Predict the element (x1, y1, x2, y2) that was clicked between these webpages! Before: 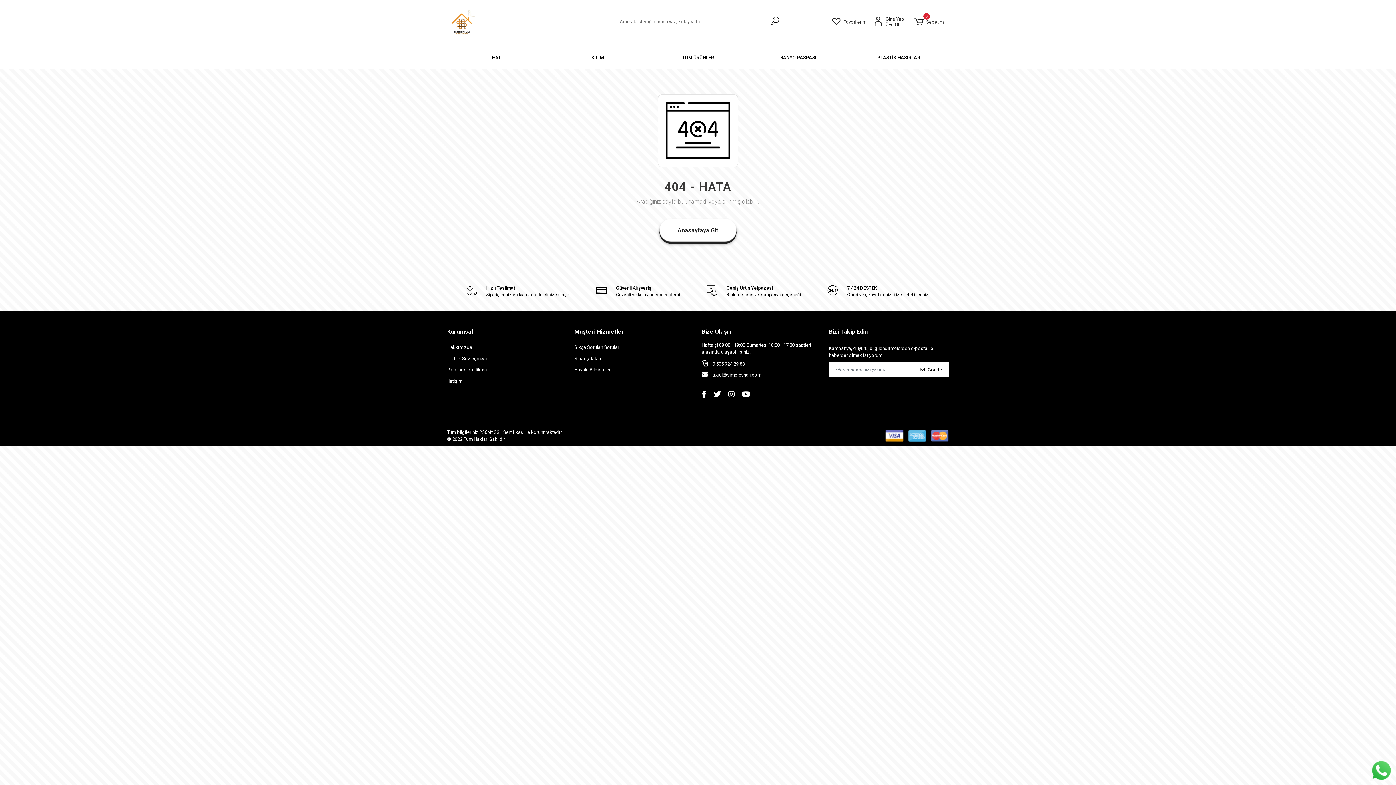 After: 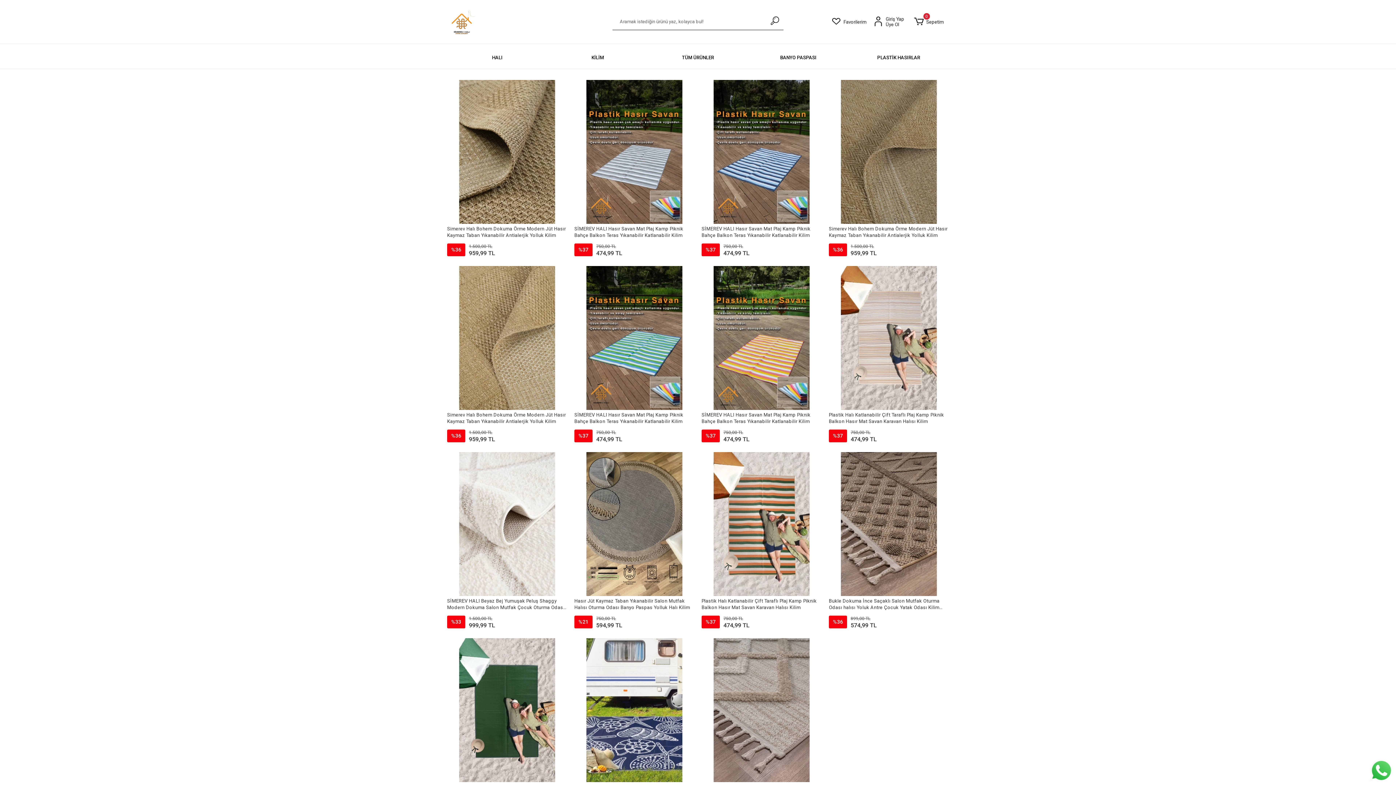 Action: bbox: (659, 218, 736, 242) label: Anasayfaya Git